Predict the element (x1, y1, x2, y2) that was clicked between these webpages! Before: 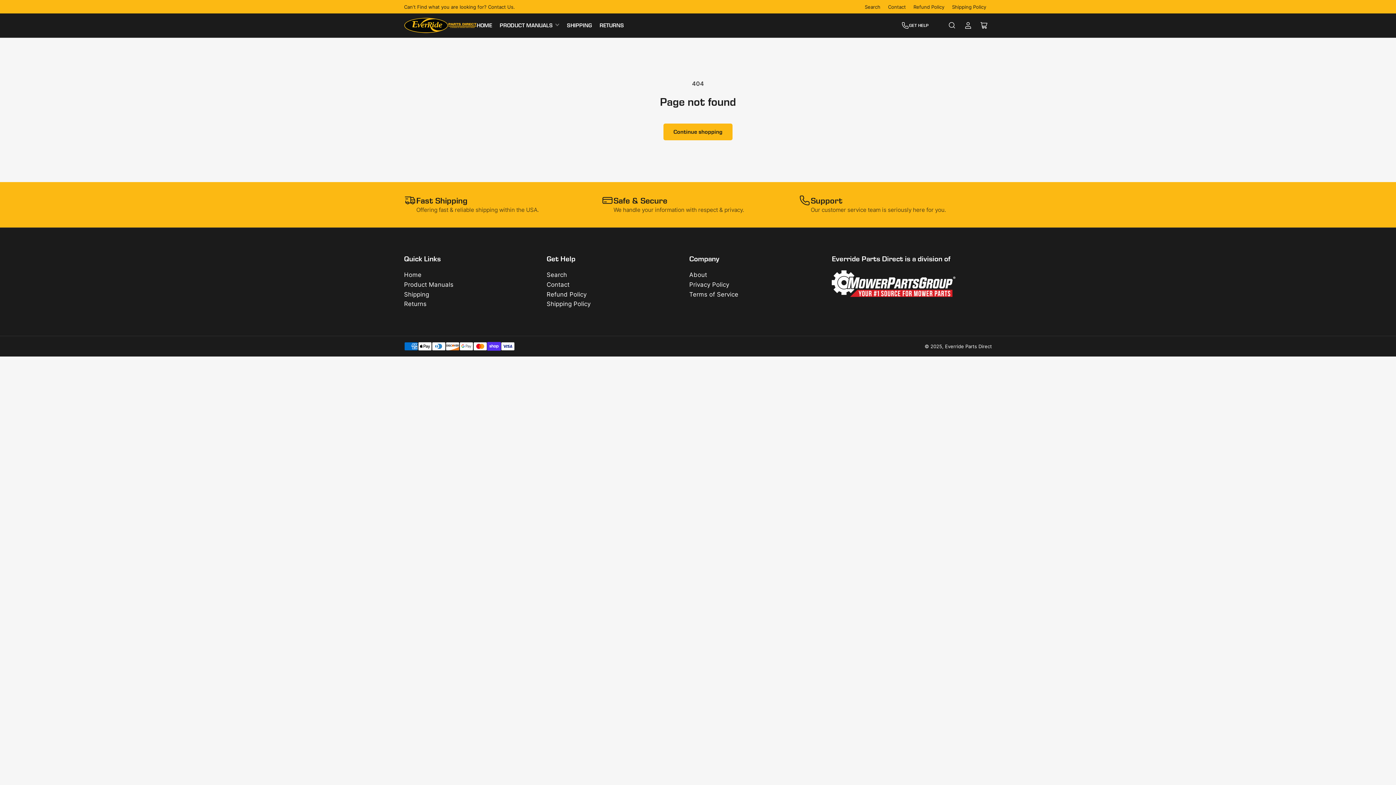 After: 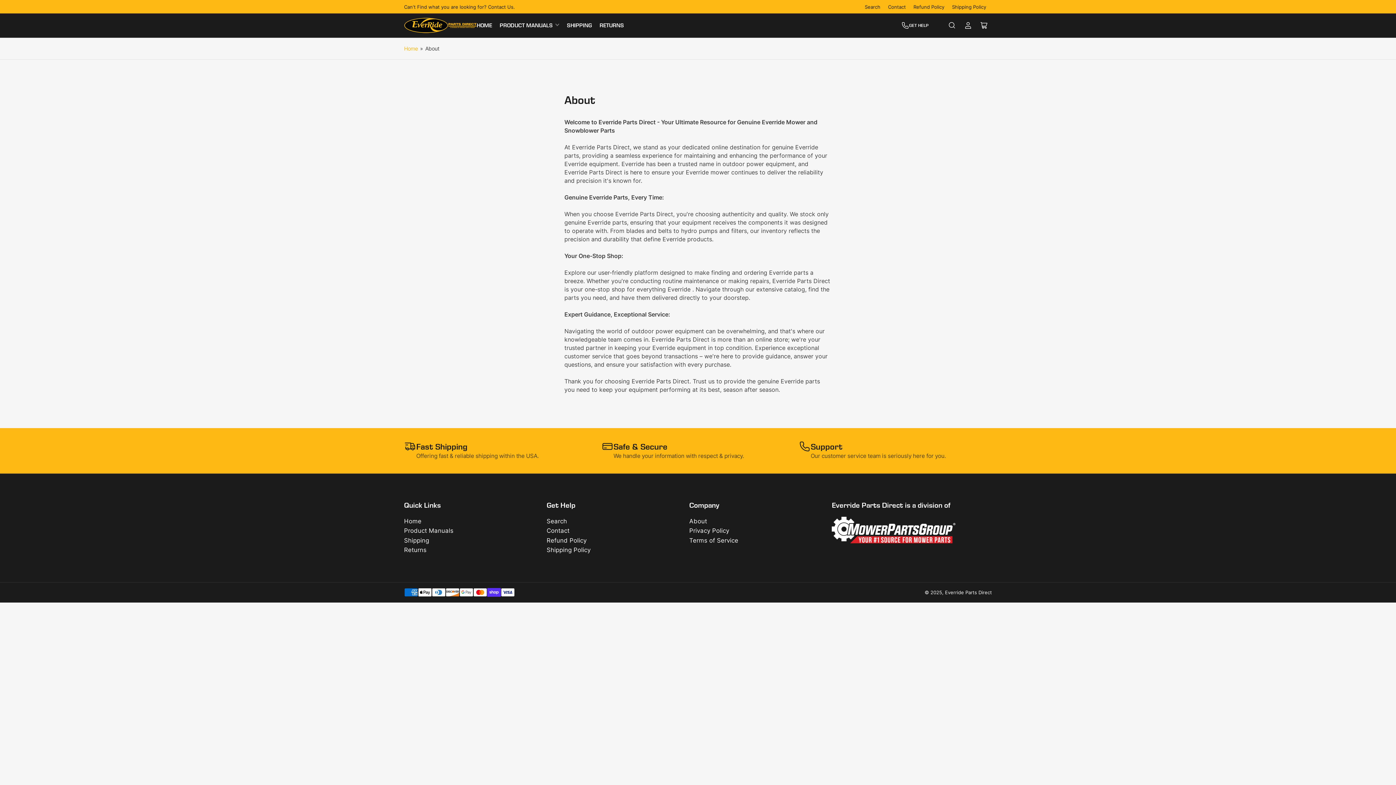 Action: label: About bbox: (689, 271, 707, 278)